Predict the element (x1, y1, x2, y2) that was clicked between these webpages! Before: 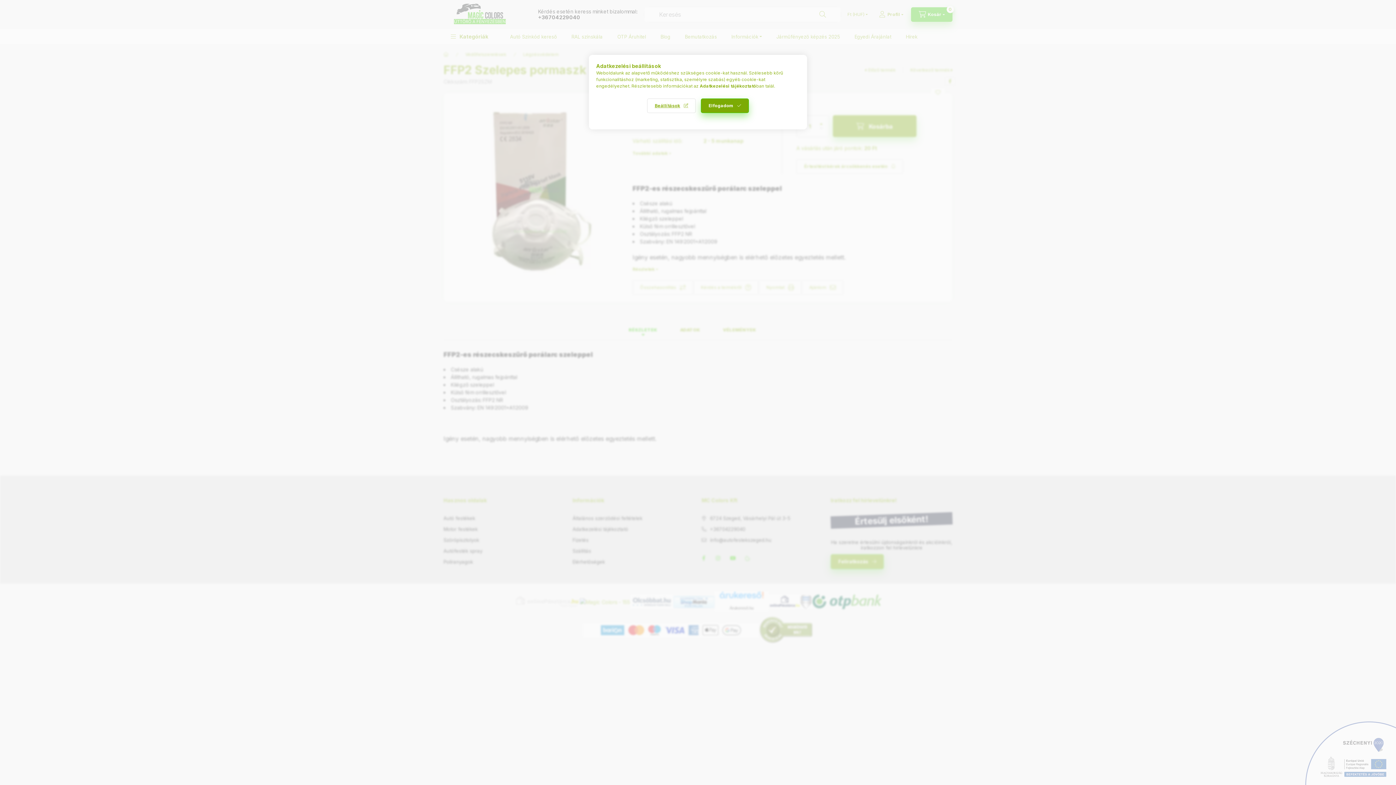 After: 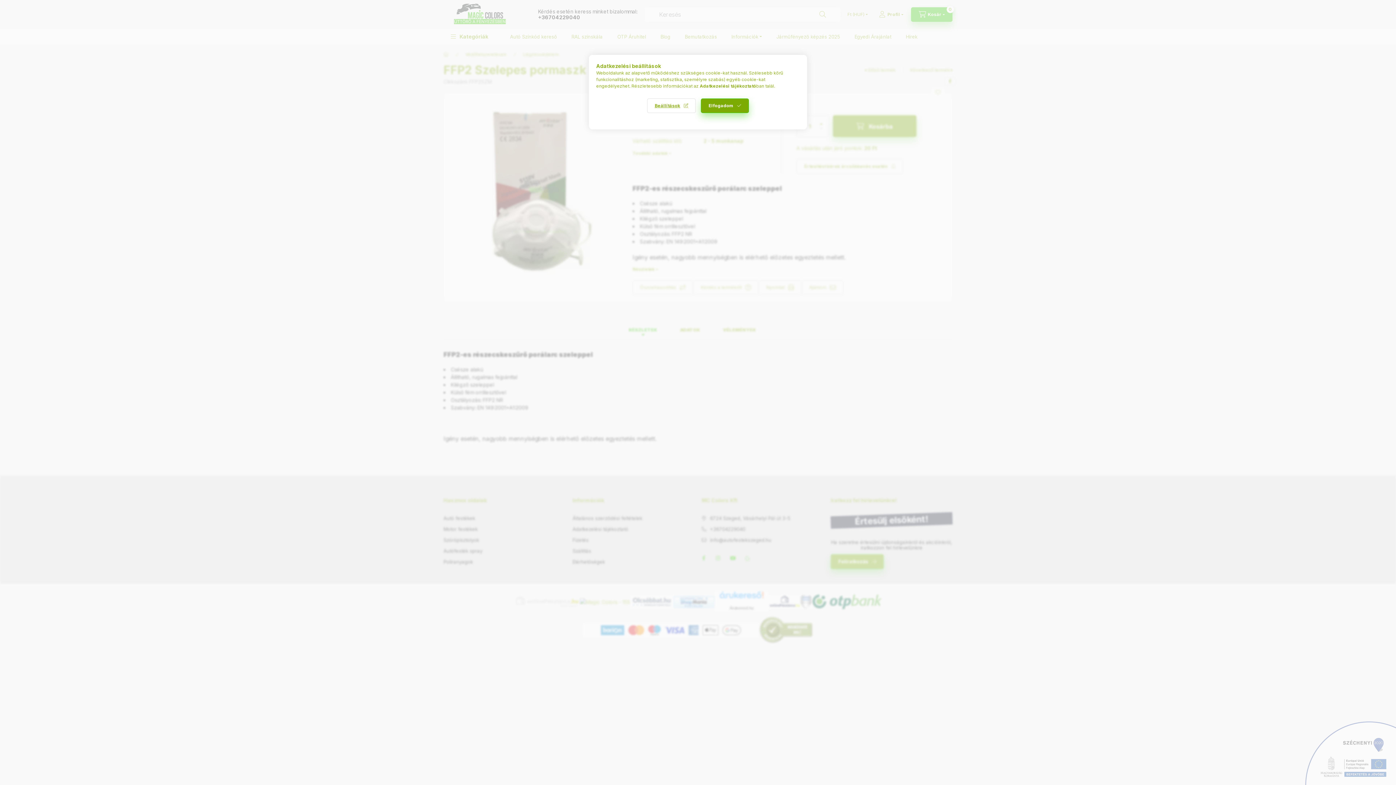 Action: label: Adatkezelési tájékoztató bbox: (700, 83, 756, 88)